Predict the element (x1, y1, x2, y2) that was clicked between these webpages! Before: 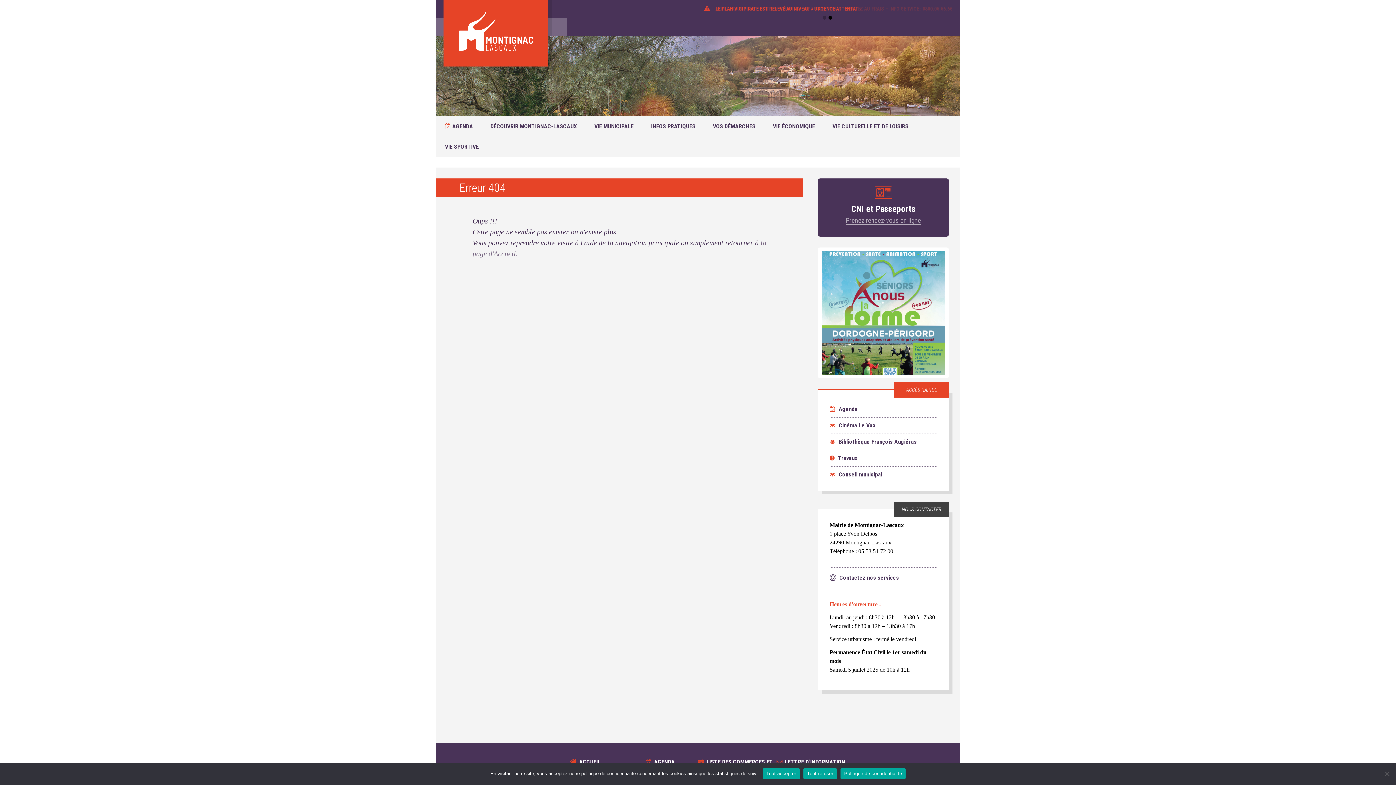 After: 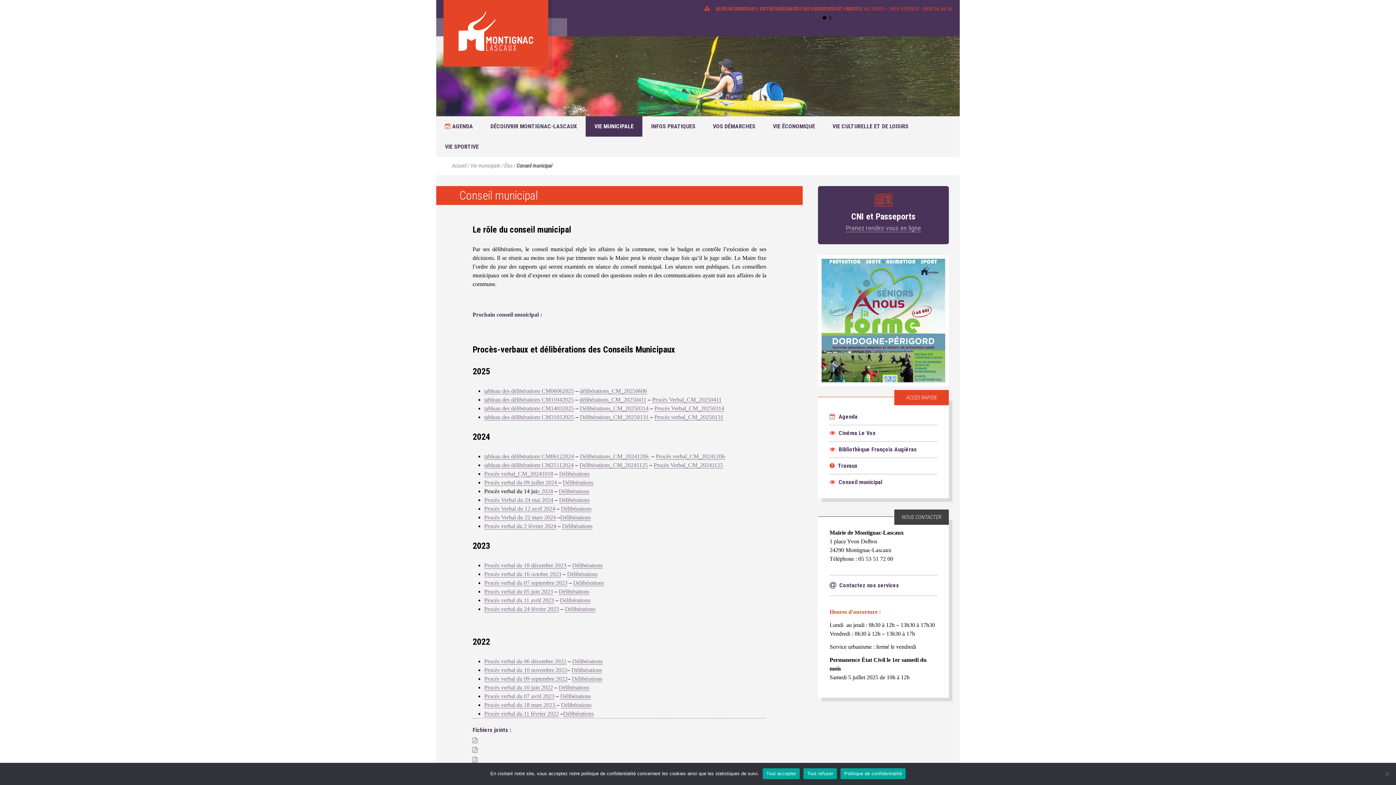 Action: label:  Conseil municipal bbox: (829, 471, 882, 478)